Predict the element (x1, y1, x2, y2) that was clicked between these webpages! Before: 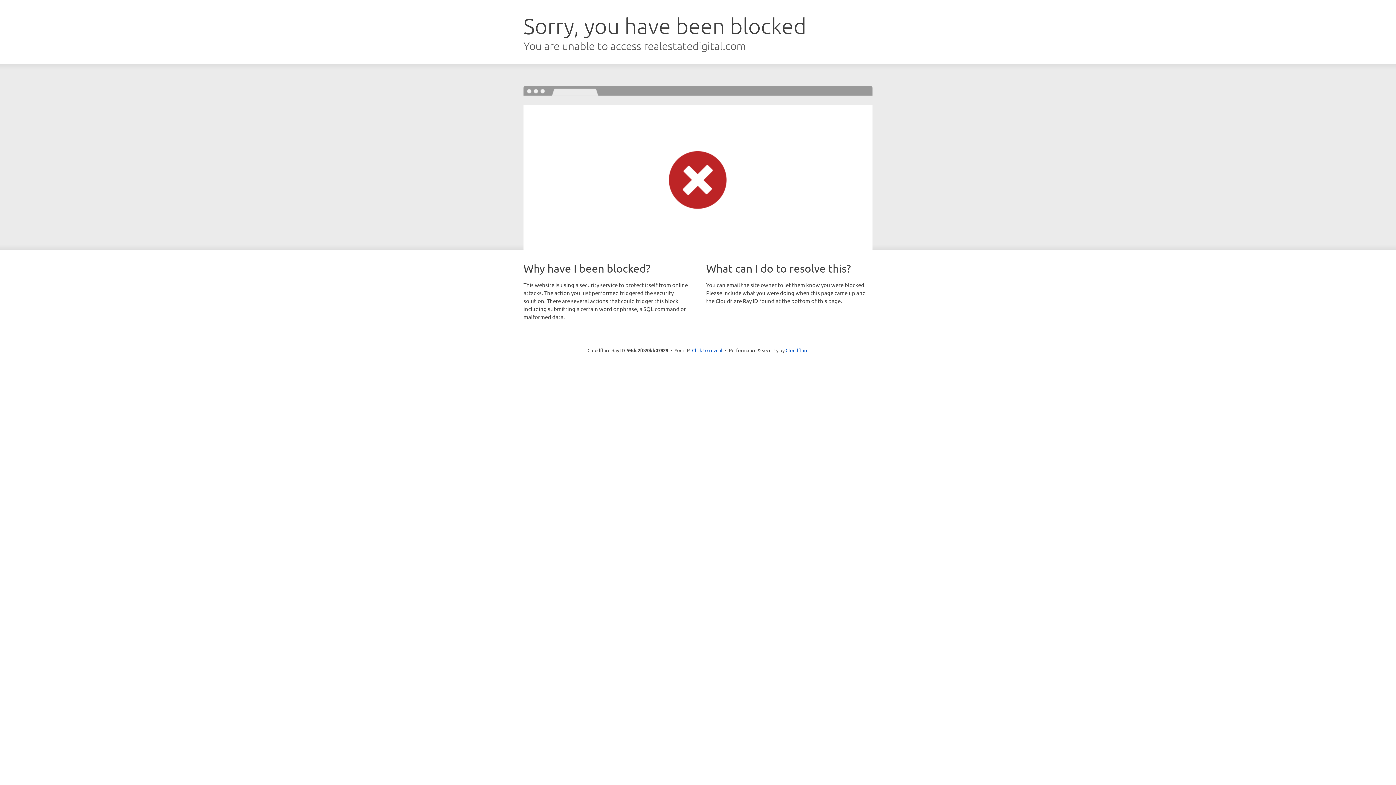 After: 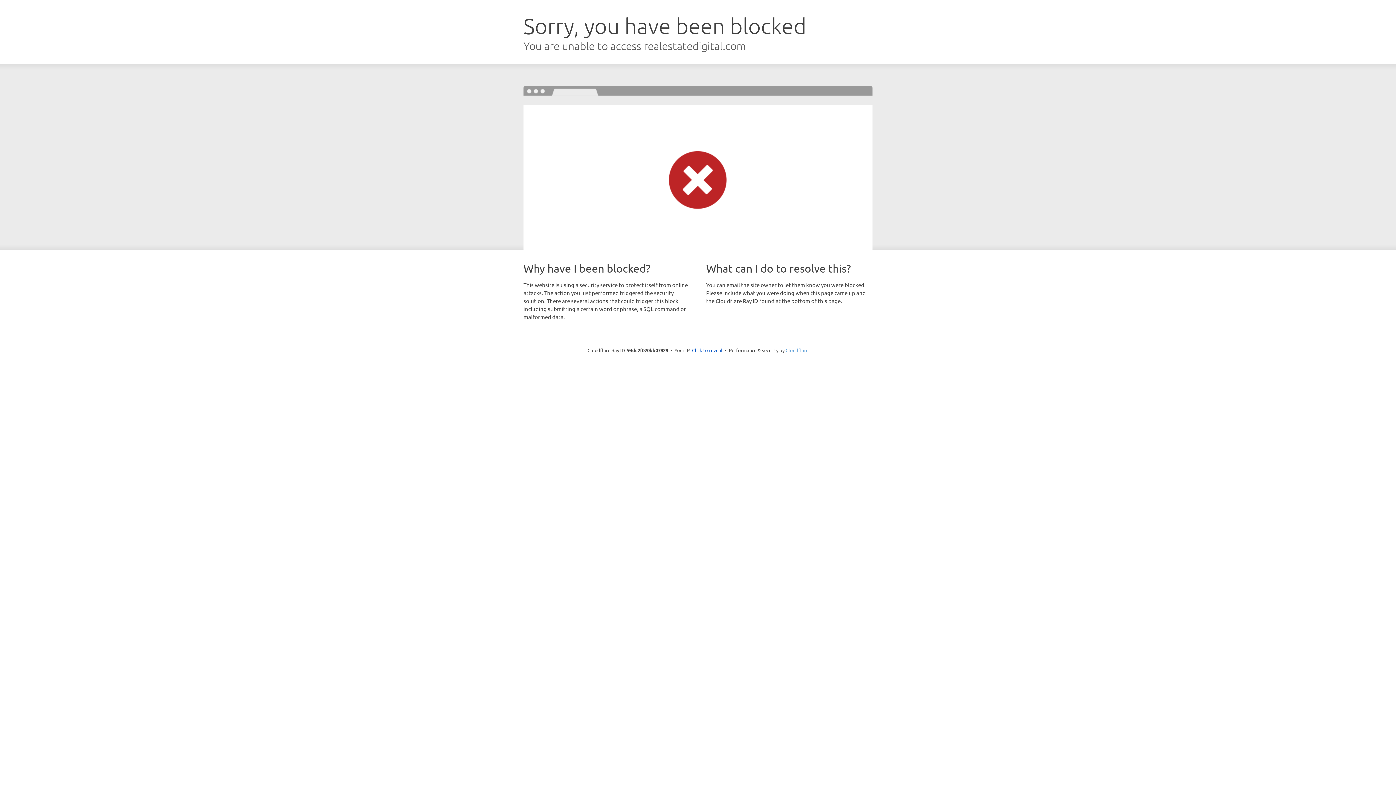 Action: label: Cloudflare bbox: (785, 347, 808, 353)